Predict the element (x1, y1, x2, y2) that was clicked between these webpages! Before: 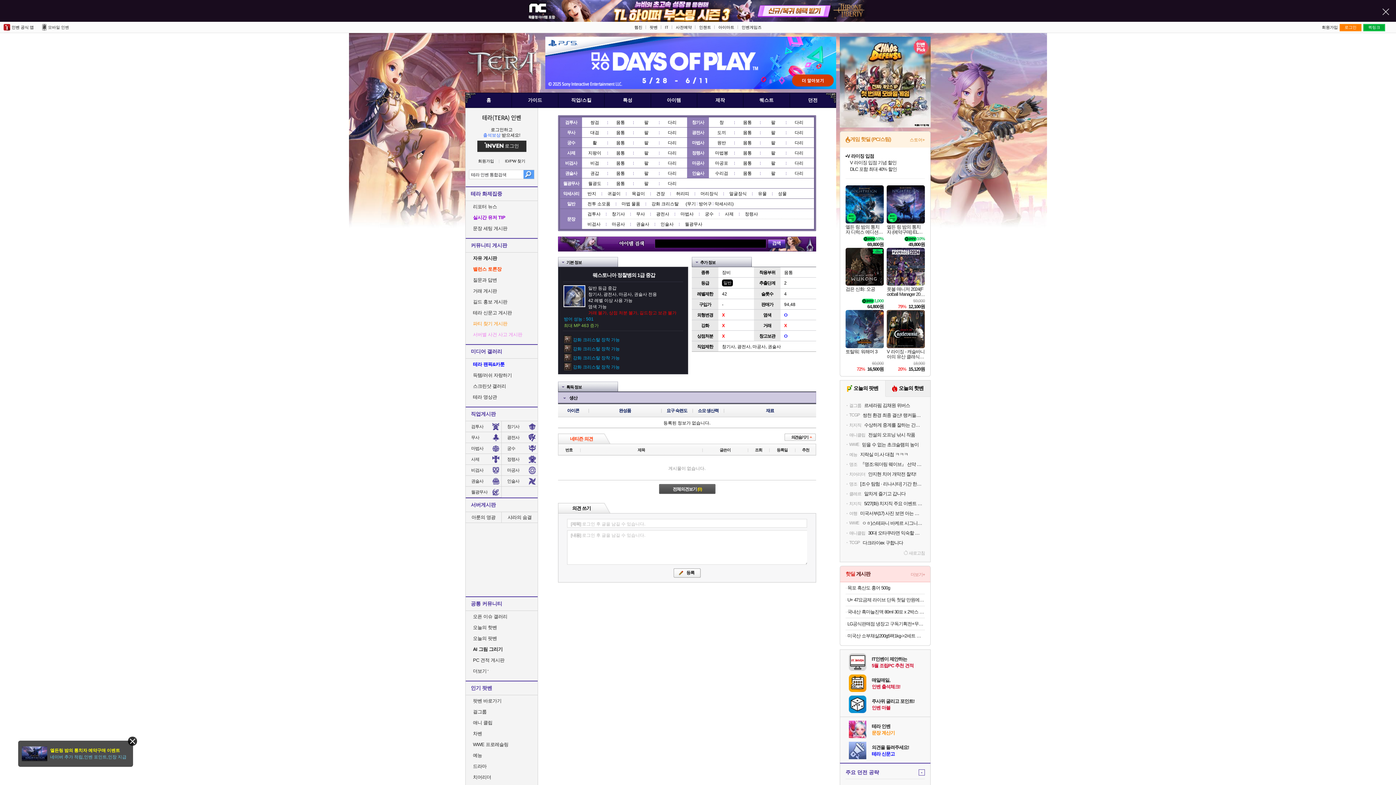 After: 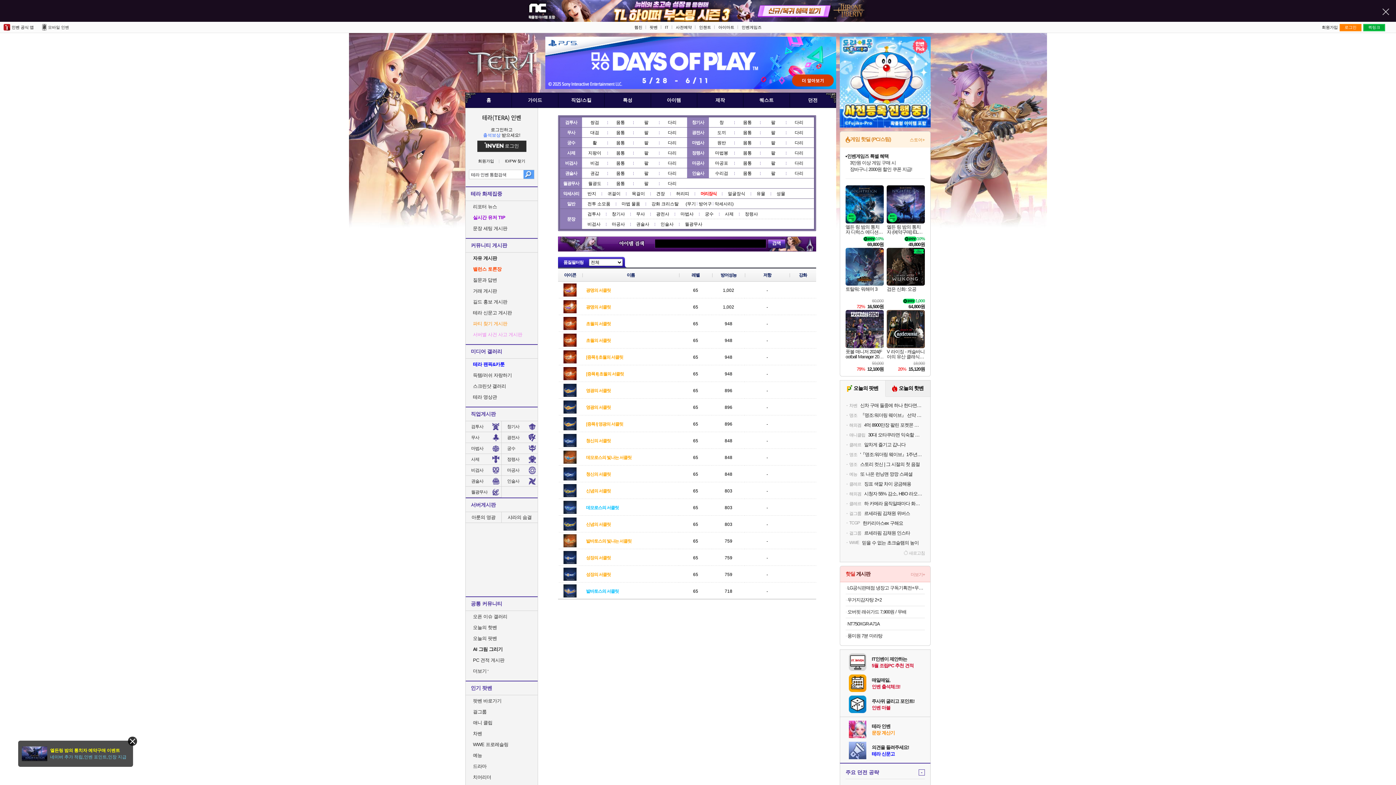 Action: label: 머리장식 bbox: (700, 191, 718, 196)